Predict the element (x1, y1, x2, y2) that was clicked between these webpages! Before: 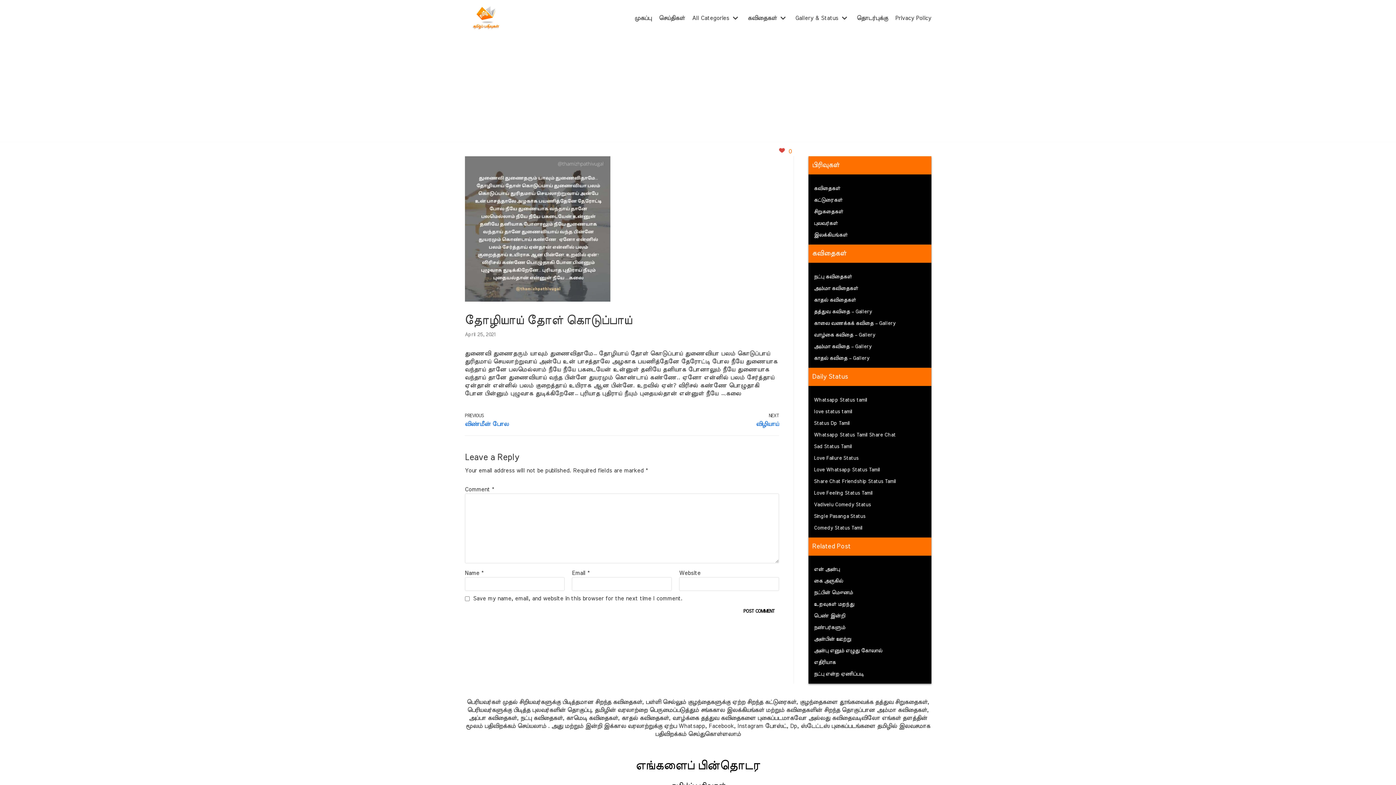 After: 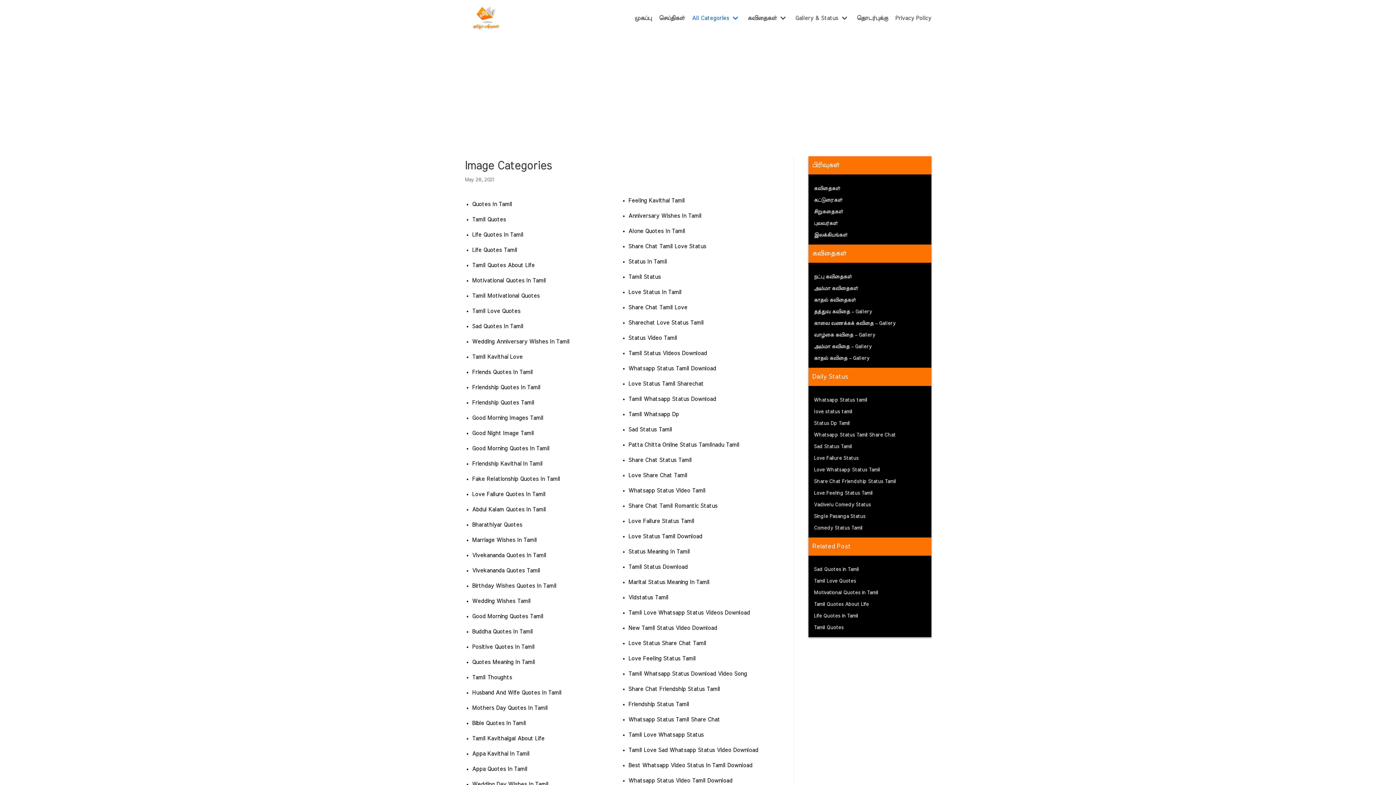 Action: label: All Categories bbox: (692, 13, 740, 22)